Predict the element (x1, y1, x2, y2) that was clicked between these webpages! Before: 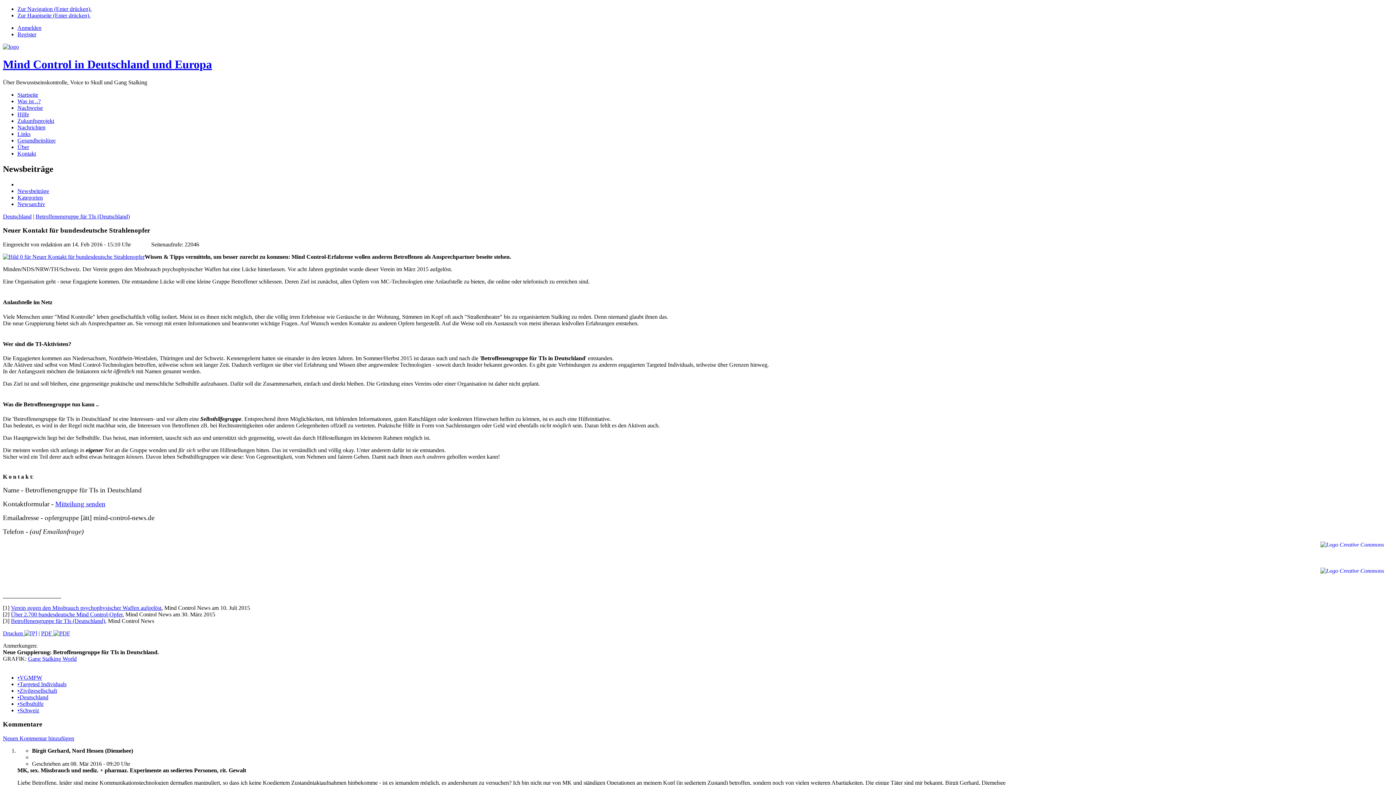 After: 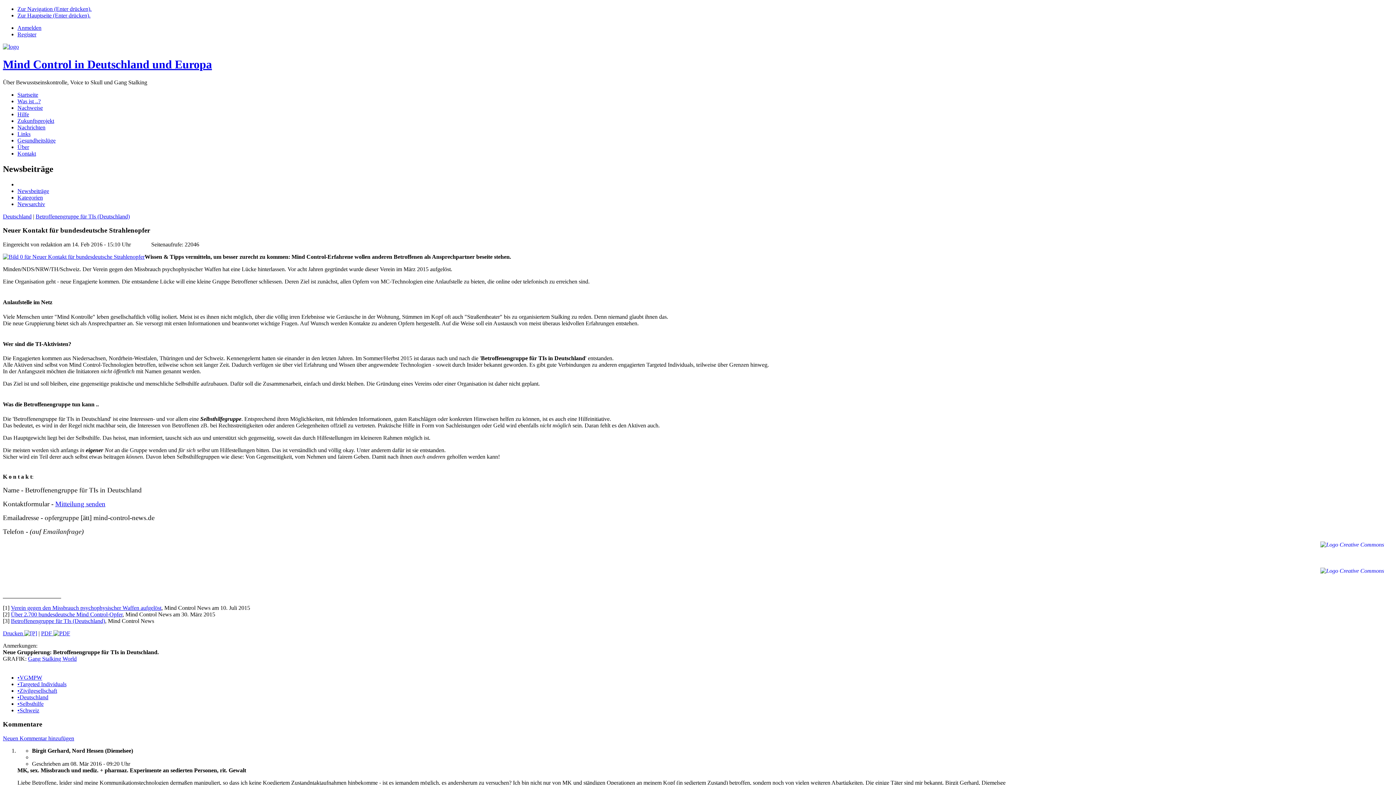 Action: bbox: (28, 655, 76, 662) label: Gang Stalking World